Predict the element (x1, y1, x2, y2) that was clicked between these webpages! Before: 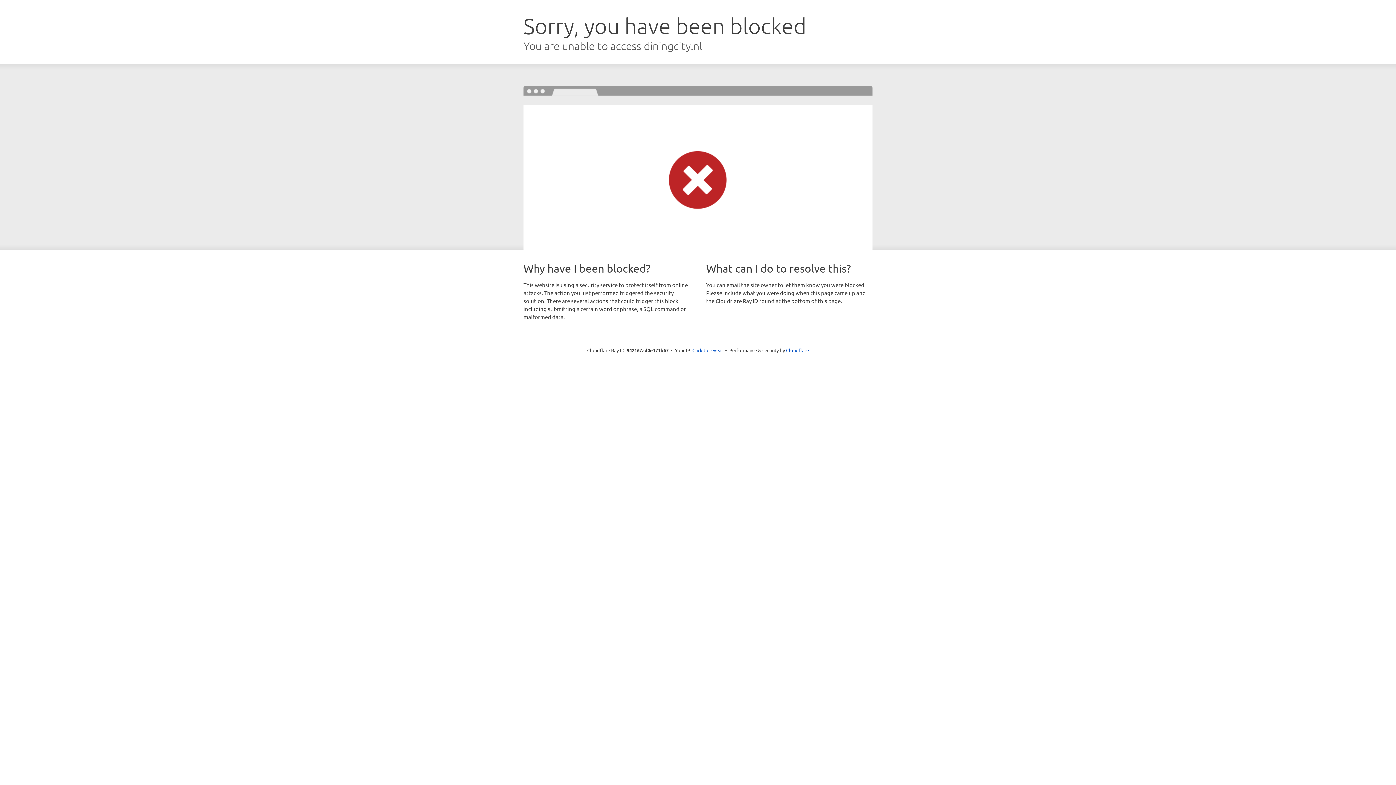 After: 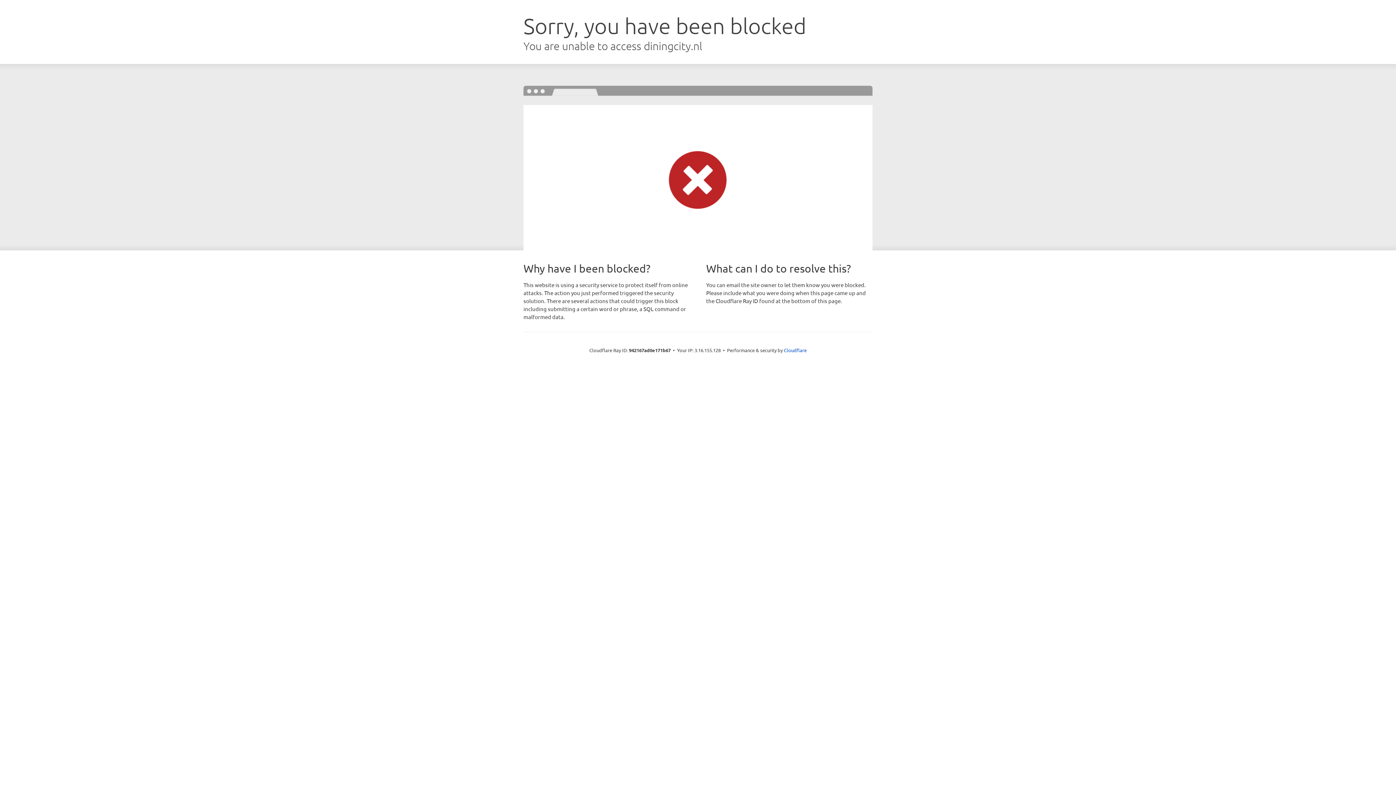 Action: bbox: (692, 346, 723, 353) label: Click to reveal